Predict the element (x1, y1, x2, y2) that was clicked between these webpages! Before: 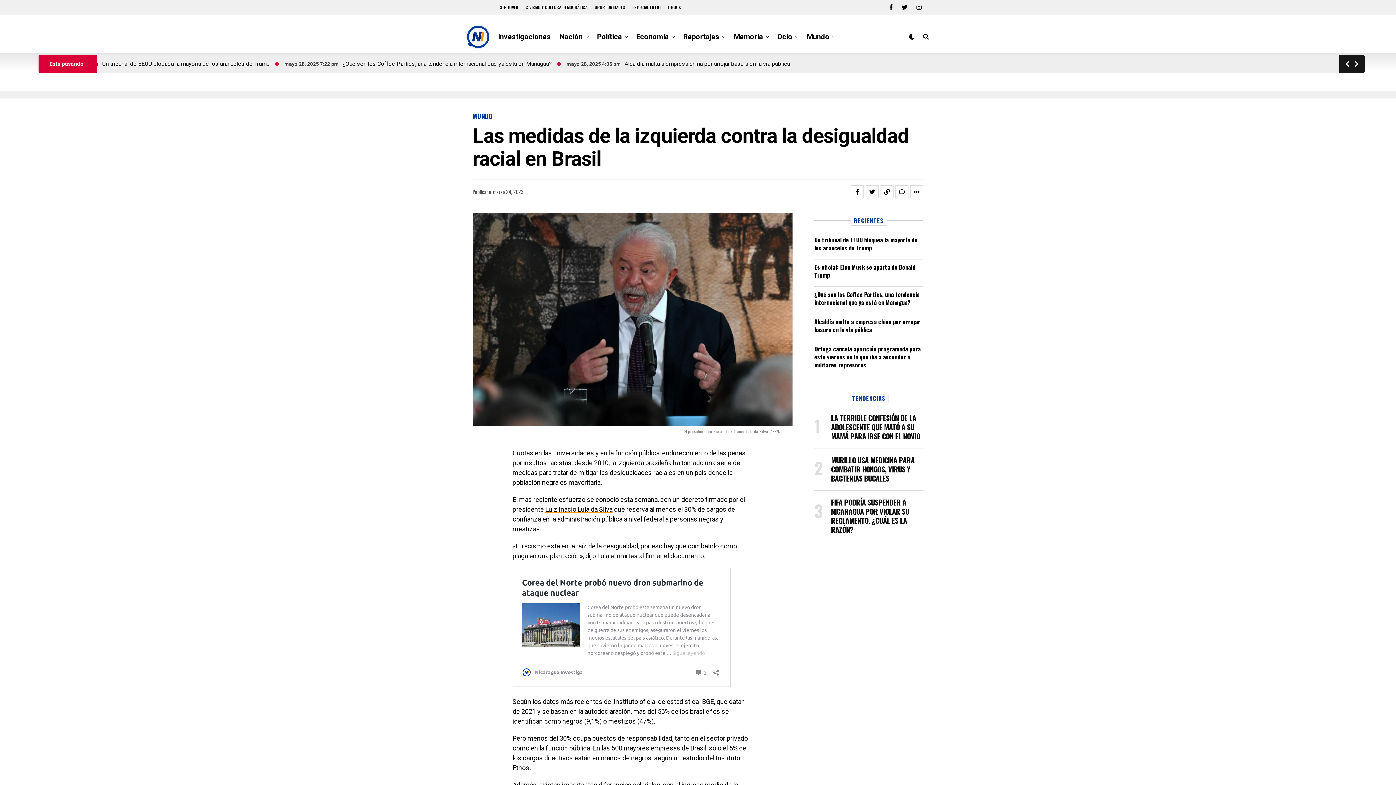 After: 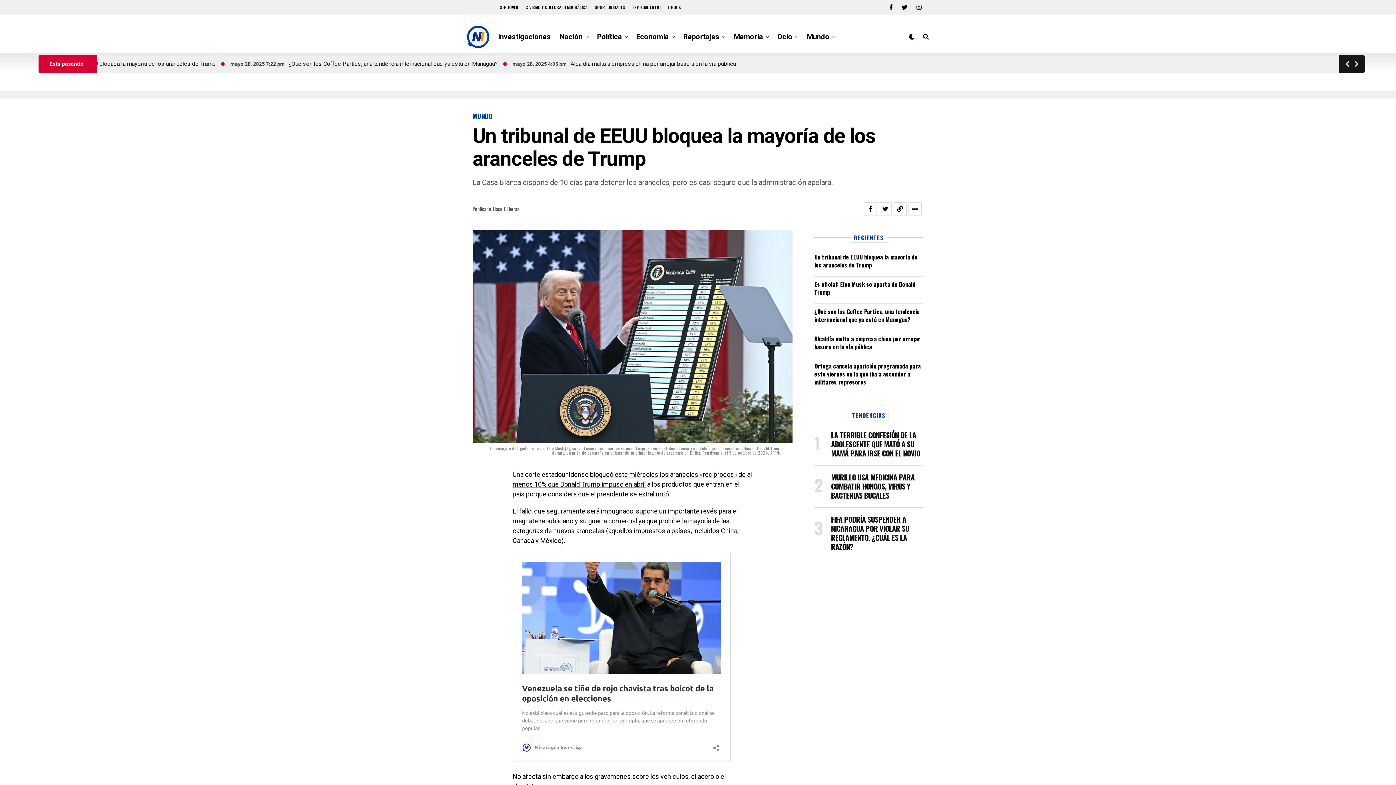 Action: bbox: (814, 235, 917, 252) label: Un tribunal de EEUU bloquea la mayoría de los aranceles de Trump